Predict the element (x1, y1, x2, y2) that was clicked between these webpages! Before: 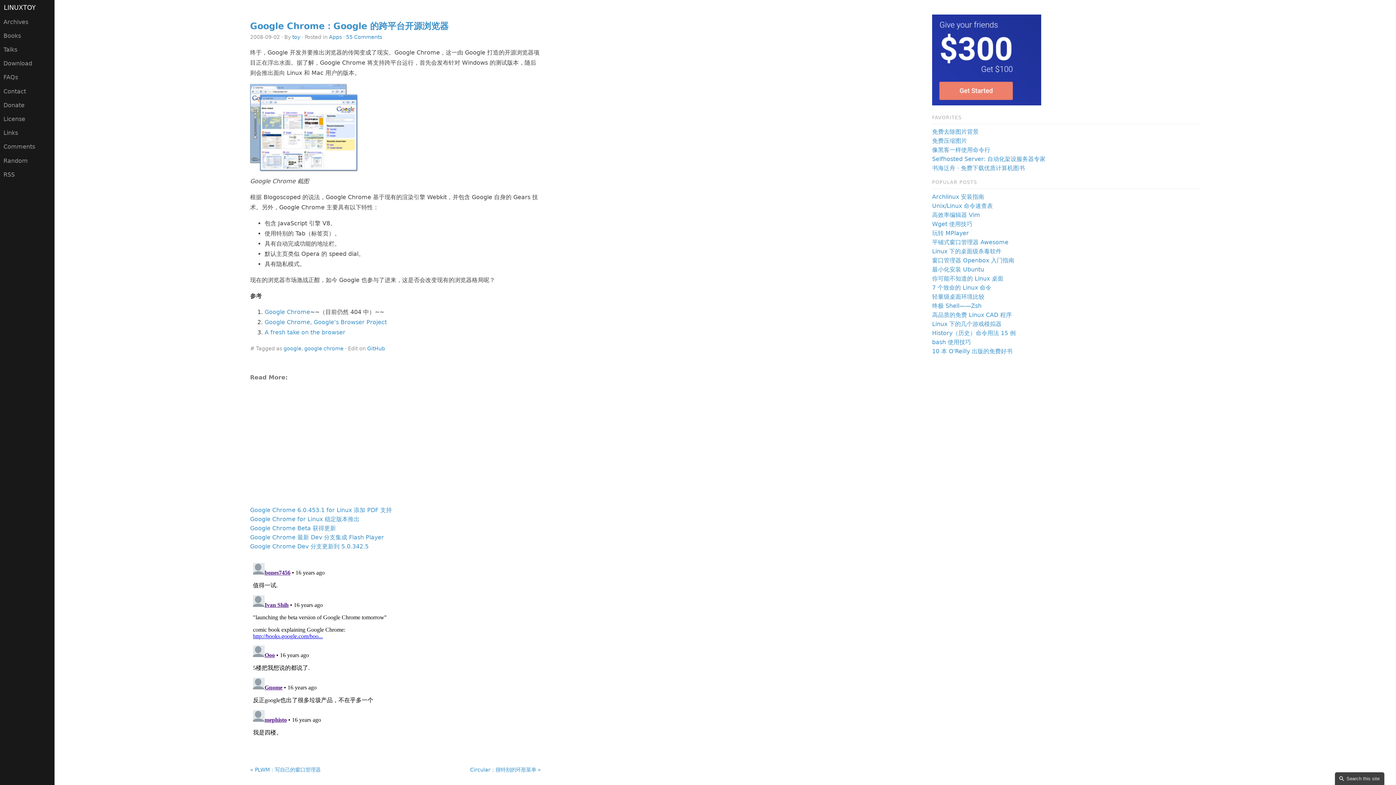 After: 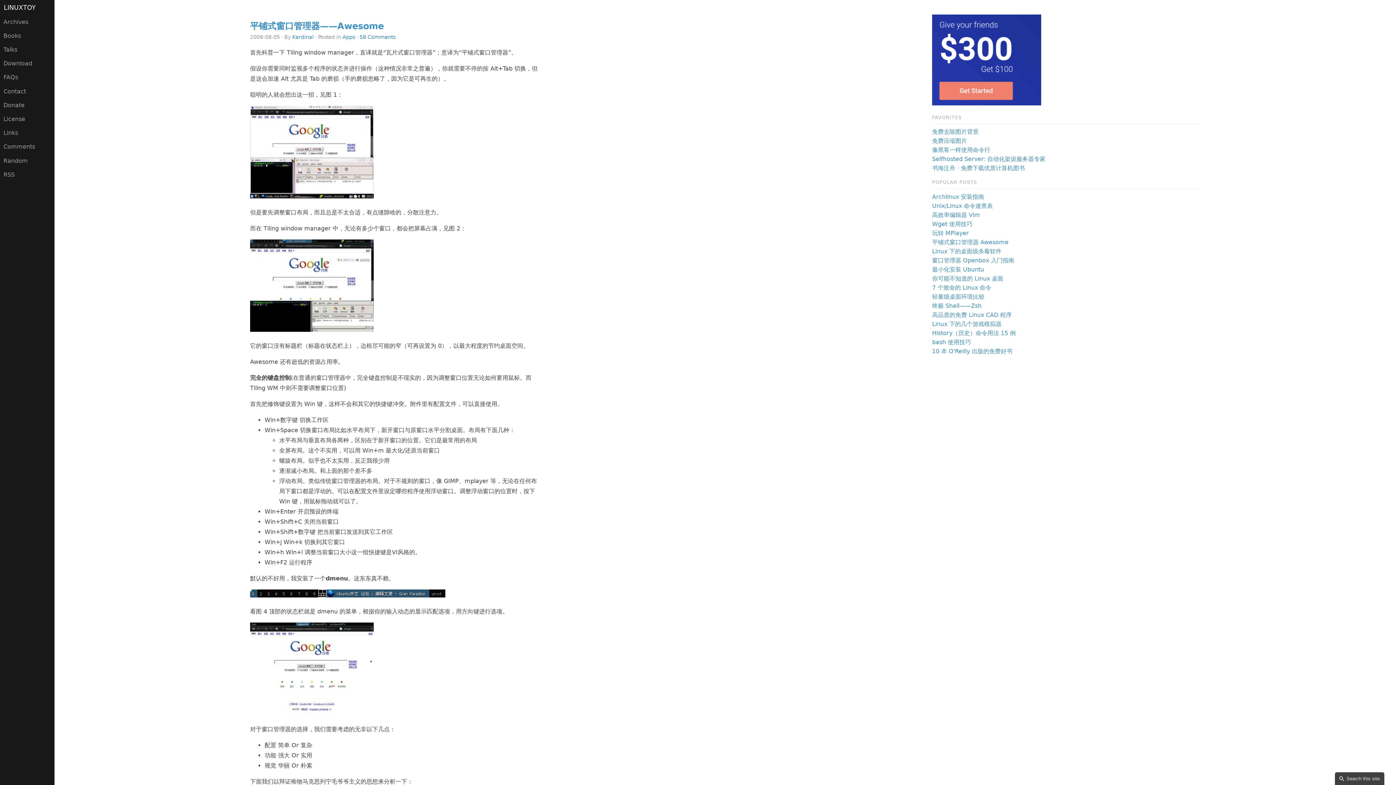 Action: bbox: (932, 238, 1008, 245) label: 平铺式窗口管理器 Awesome